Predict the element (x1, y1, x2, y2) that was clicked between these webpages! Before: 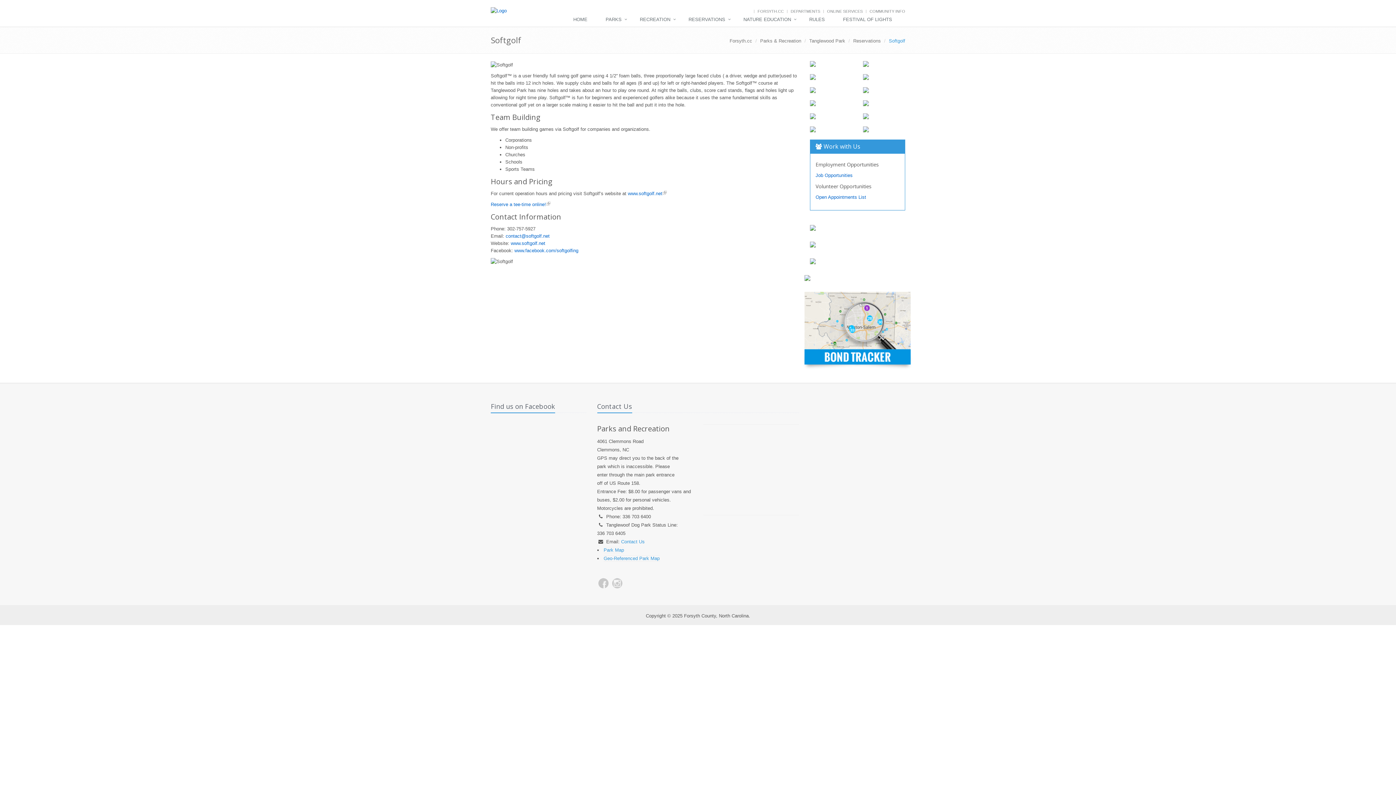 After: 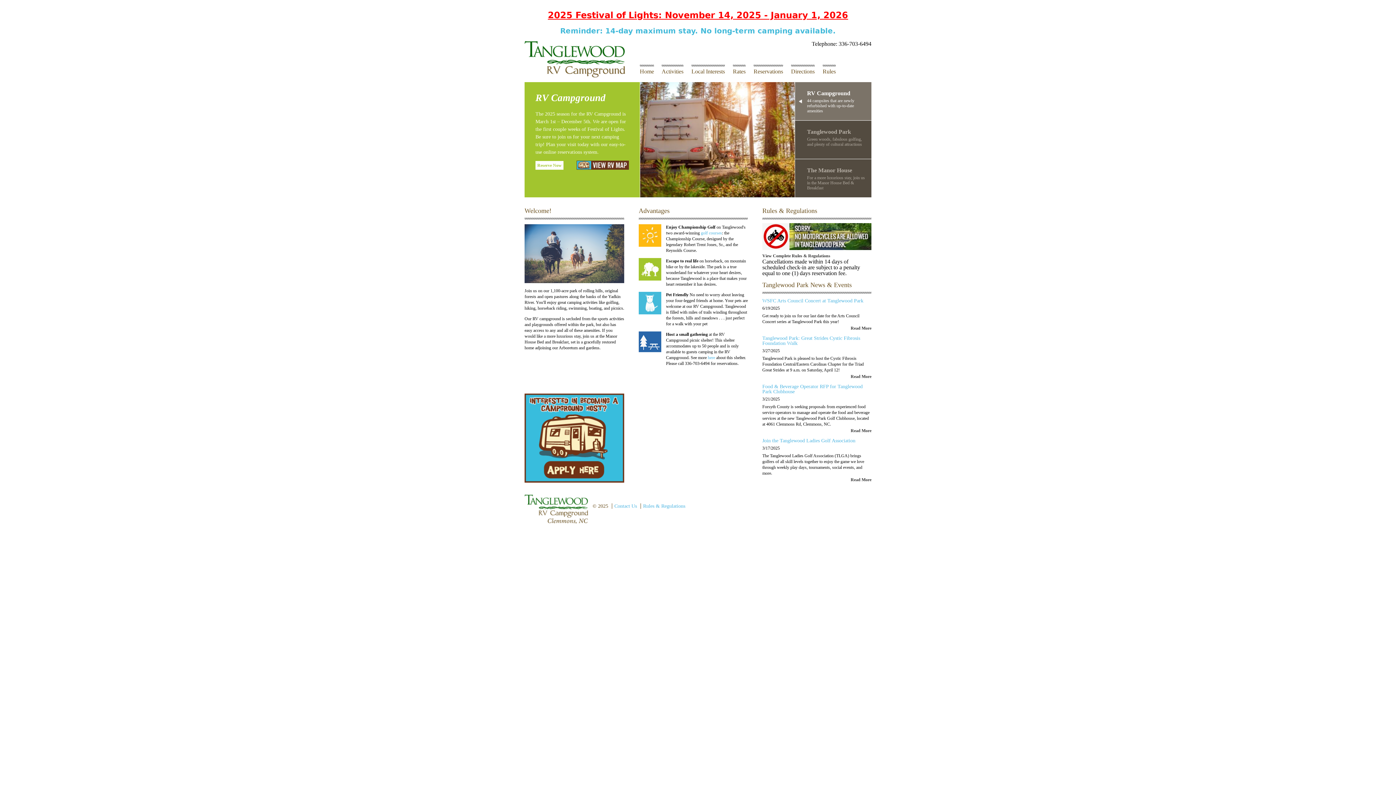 Action: bbox: (863, 100, 905, 106)